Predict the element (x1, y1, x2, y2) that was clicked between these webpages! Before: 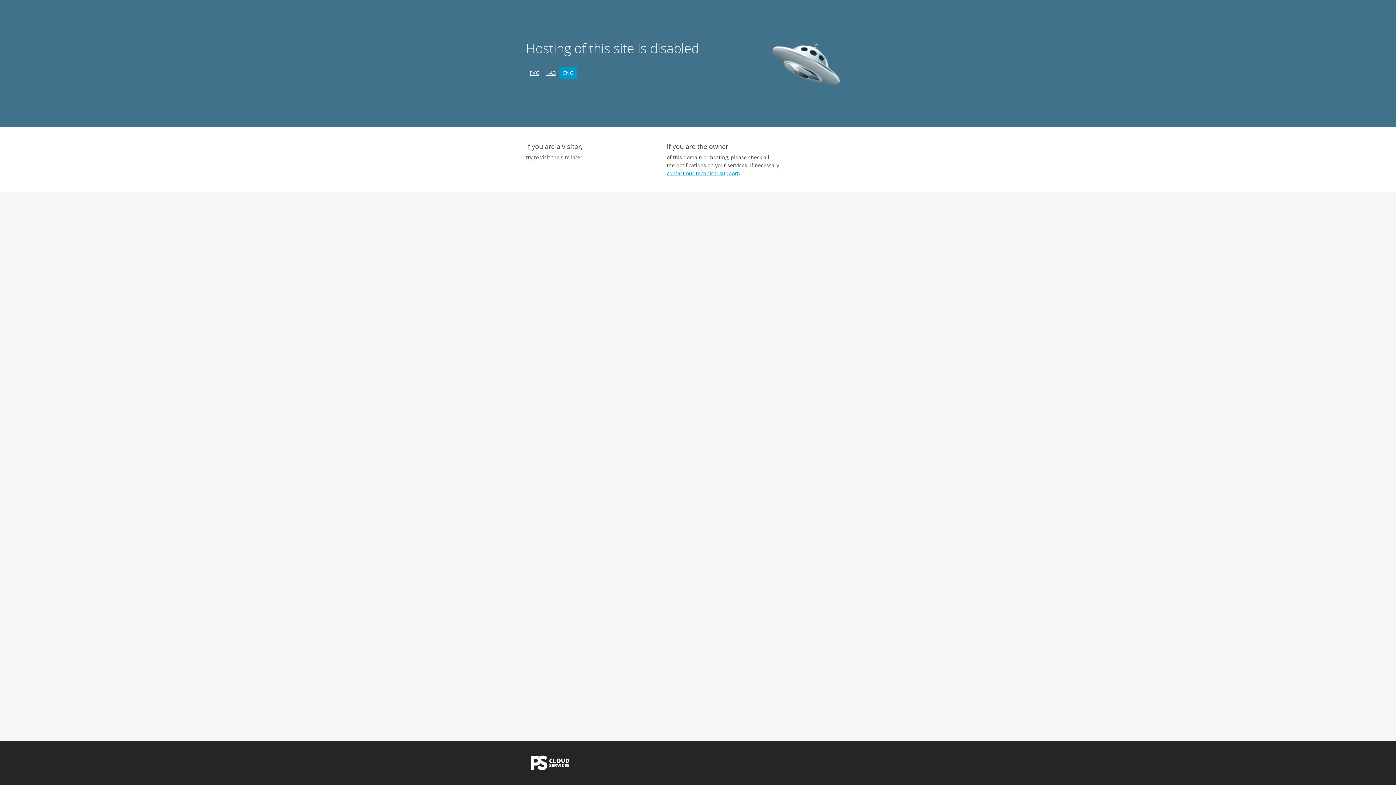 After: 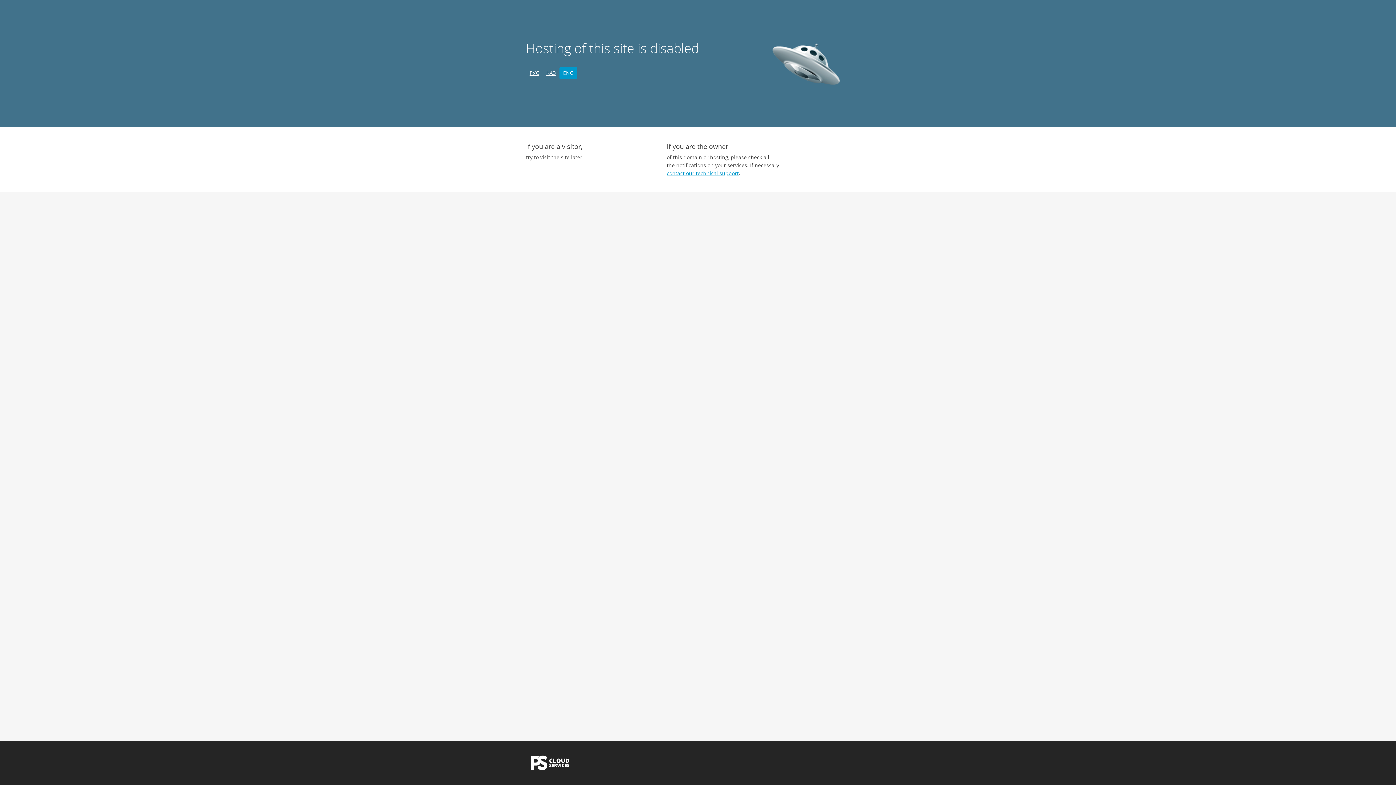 Action: bbox: (559, 67, 577, 79) label: ENG